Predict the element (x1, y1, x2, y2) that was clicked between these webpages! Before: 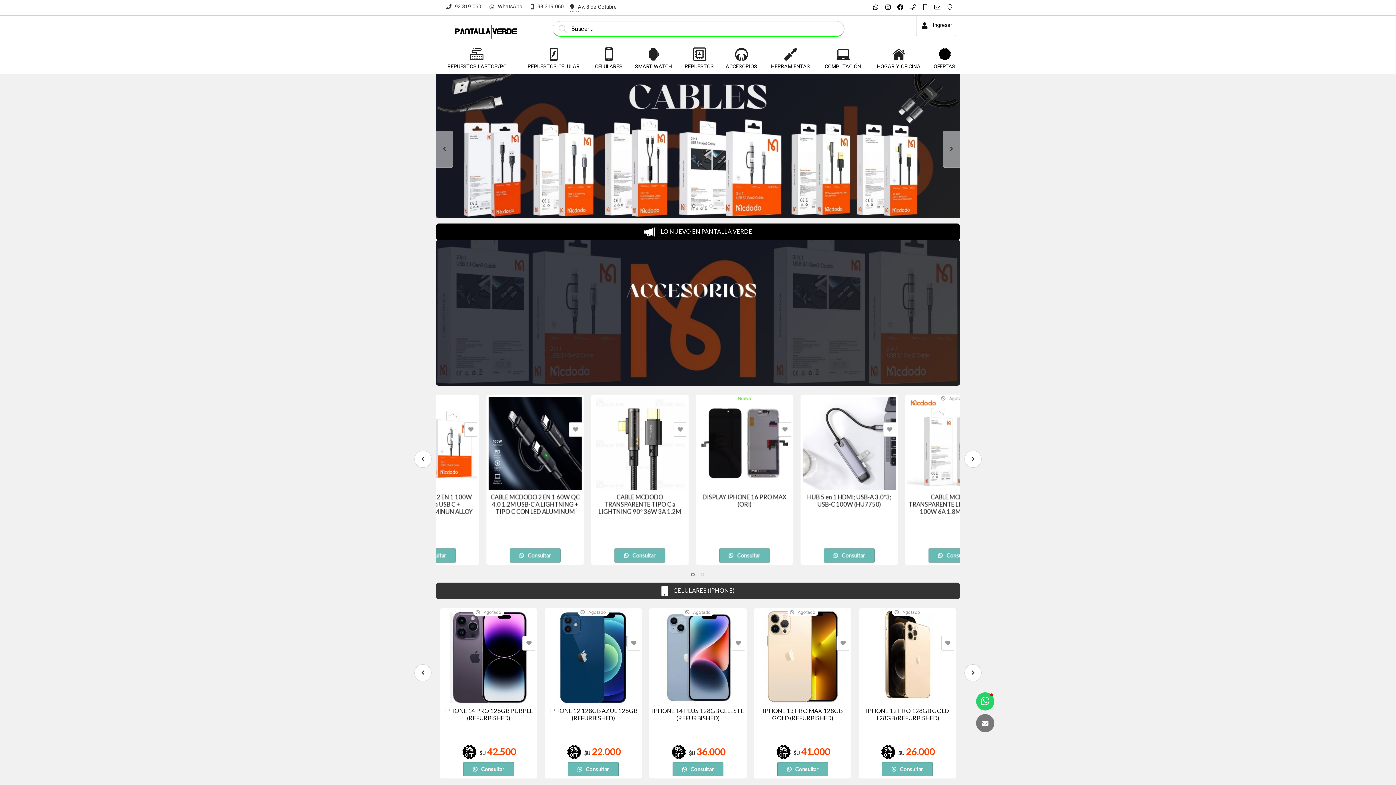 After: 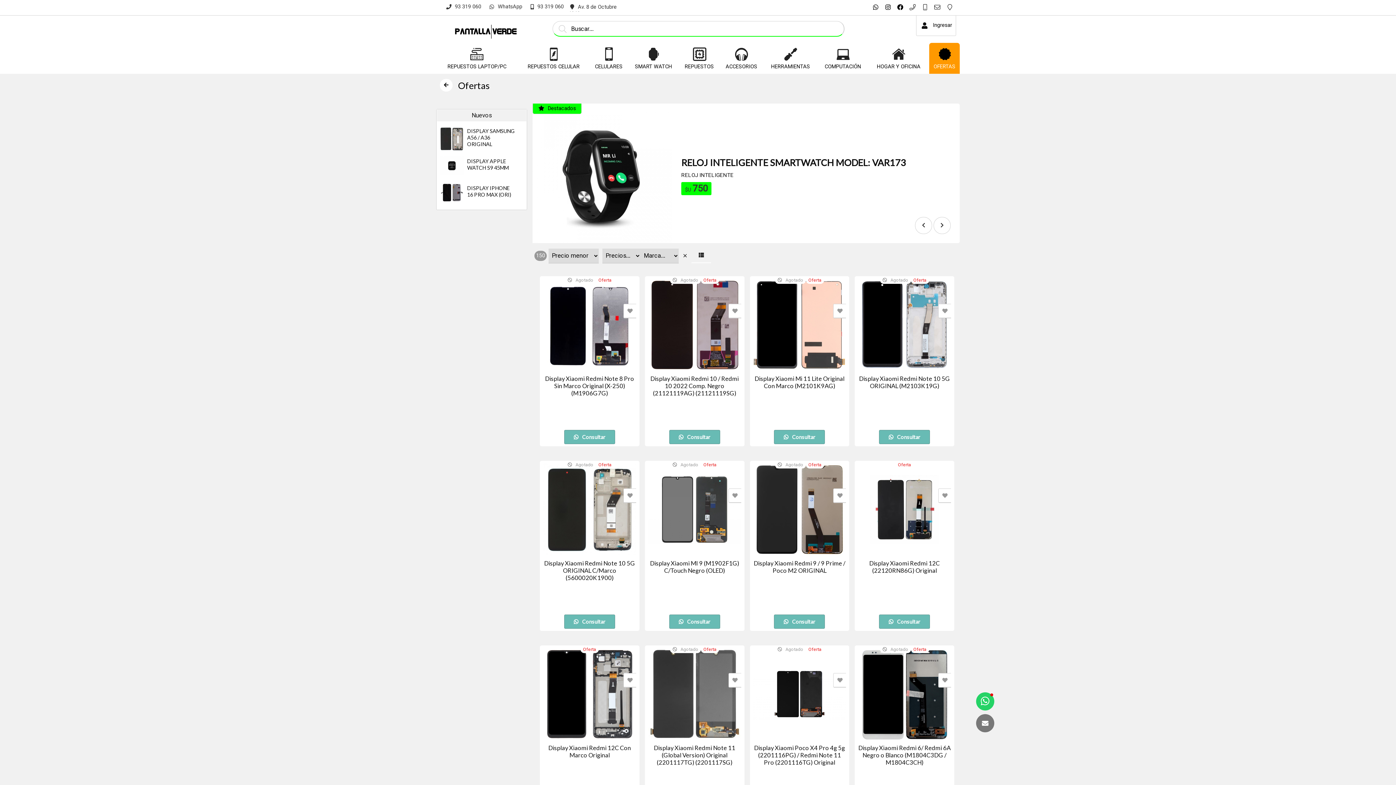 Action: label: OFERTAS bbox: (929, 60, 960, 73)